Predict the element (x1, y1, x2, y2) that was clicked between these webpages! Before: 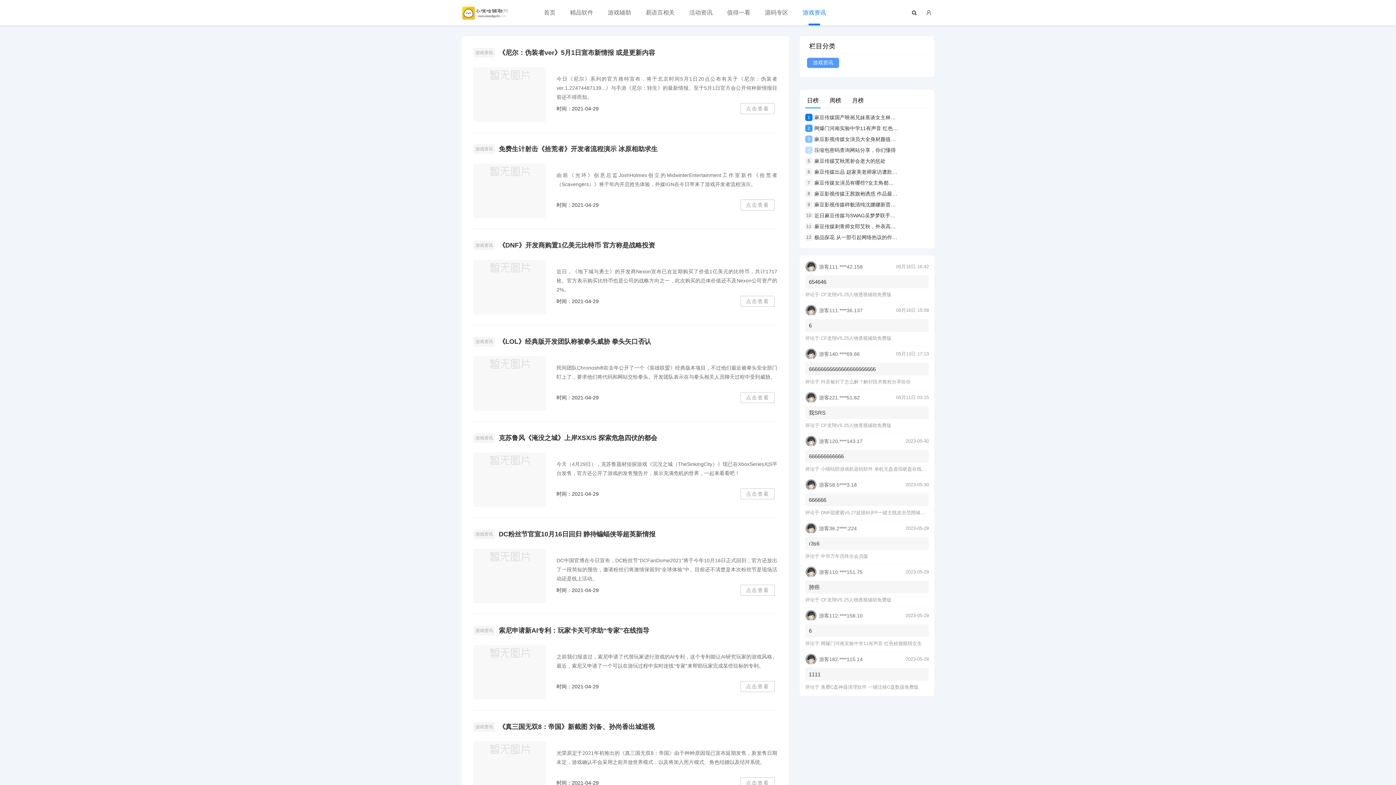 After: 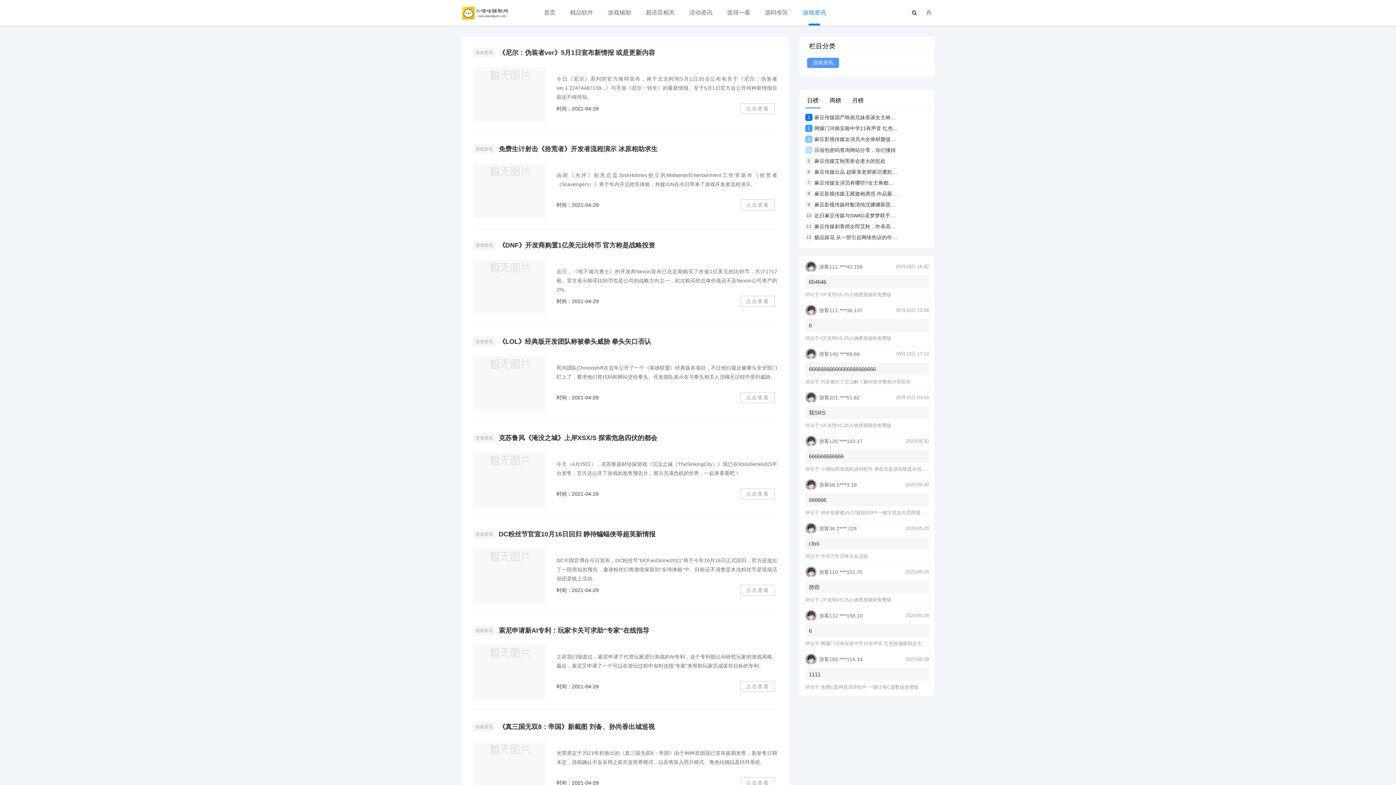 Action: bbox: (821, 684, 918, 690) label: 免费C盘神器清理软件 一键迁移C盘数据免费版